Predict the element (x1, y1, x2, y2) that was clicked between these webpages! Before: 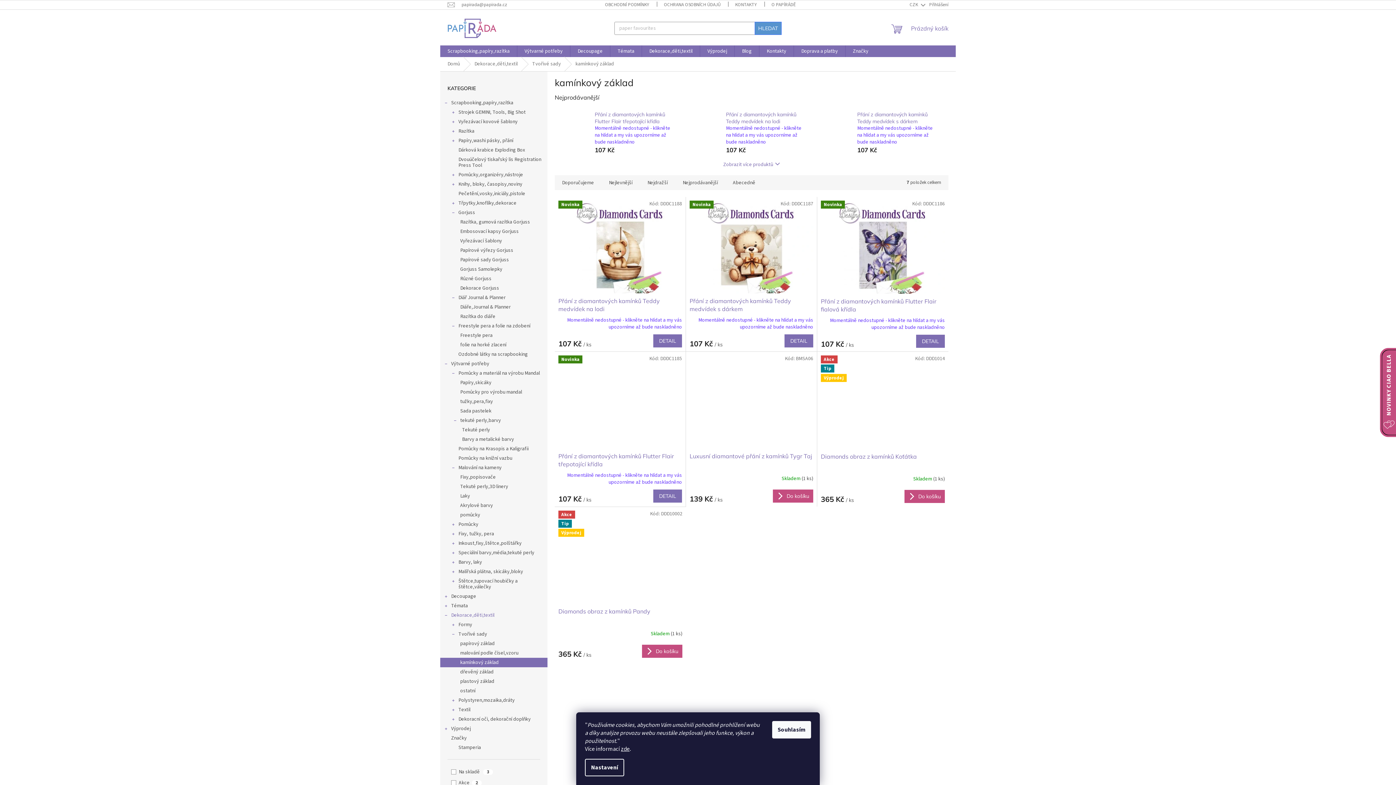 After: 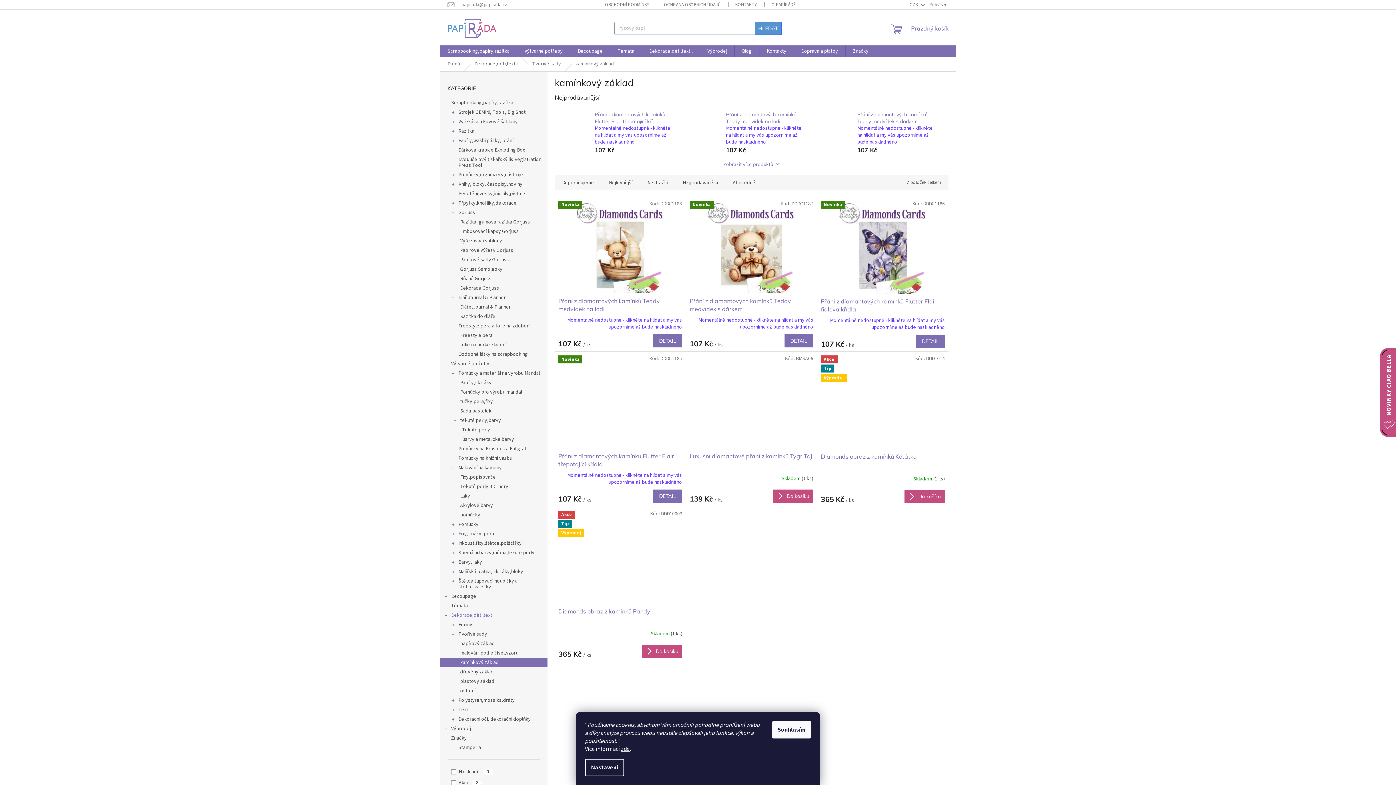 Action: label: kamínkový základ bbox: (440, 658, 547, 667)